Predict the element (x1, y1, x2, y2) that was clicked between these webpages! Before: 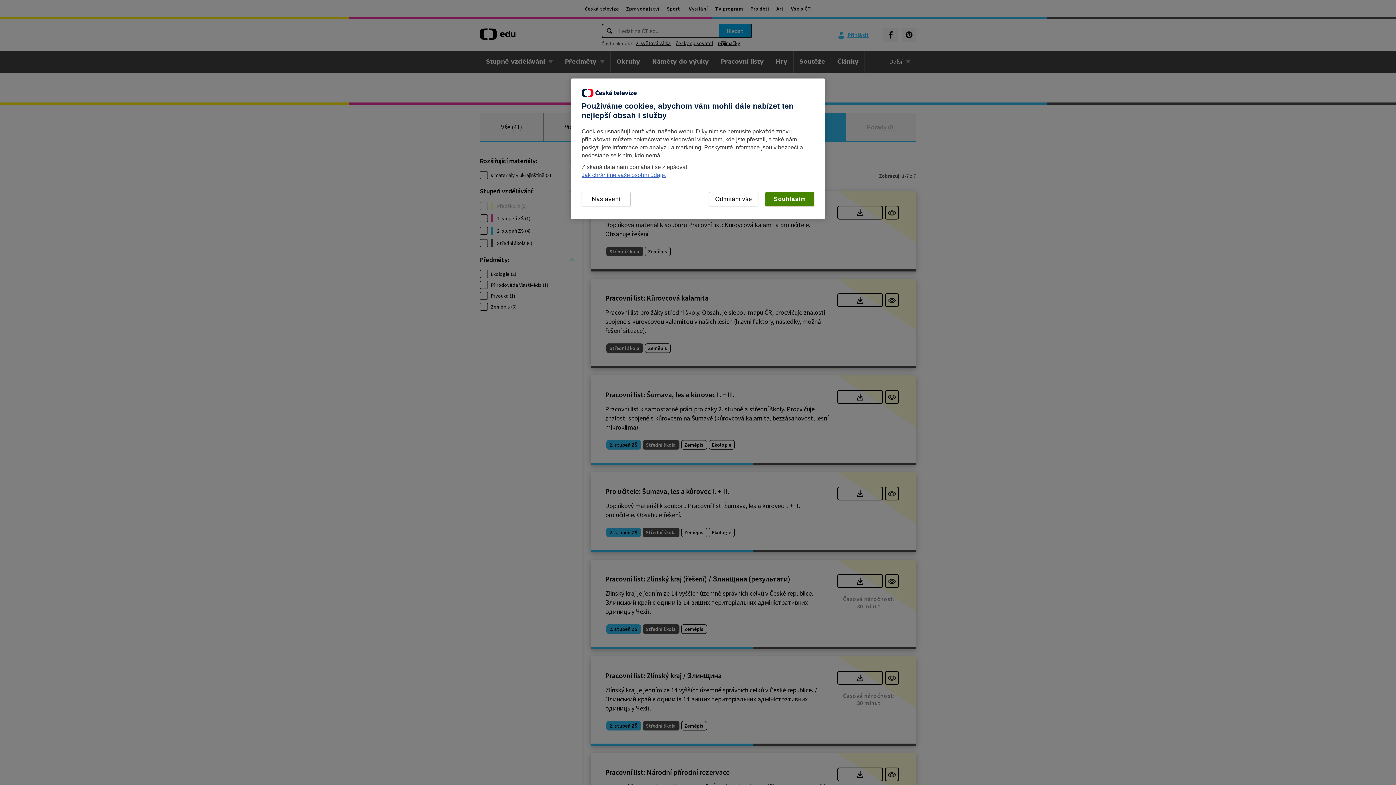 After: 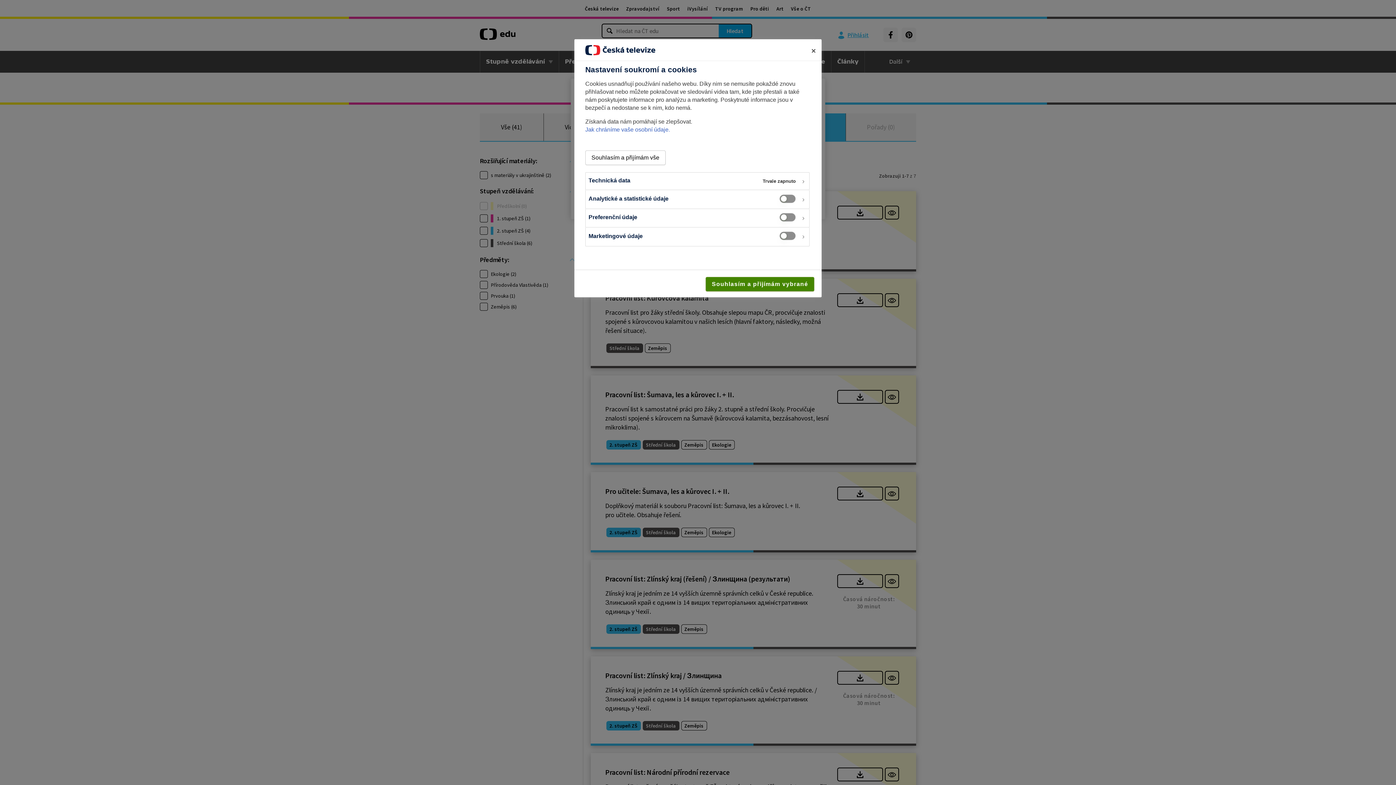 Action: label: Nastavení bbox: (581, 192, 630, 206)